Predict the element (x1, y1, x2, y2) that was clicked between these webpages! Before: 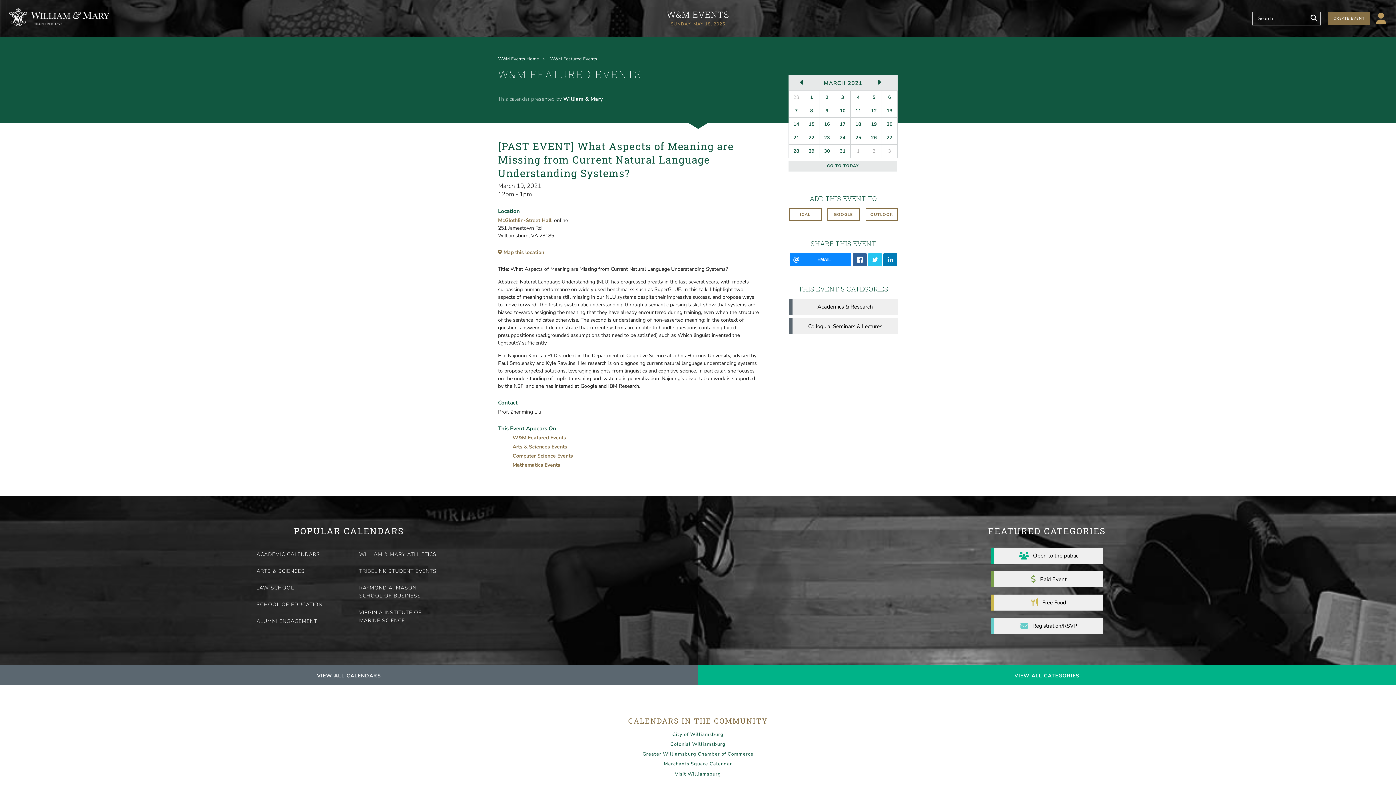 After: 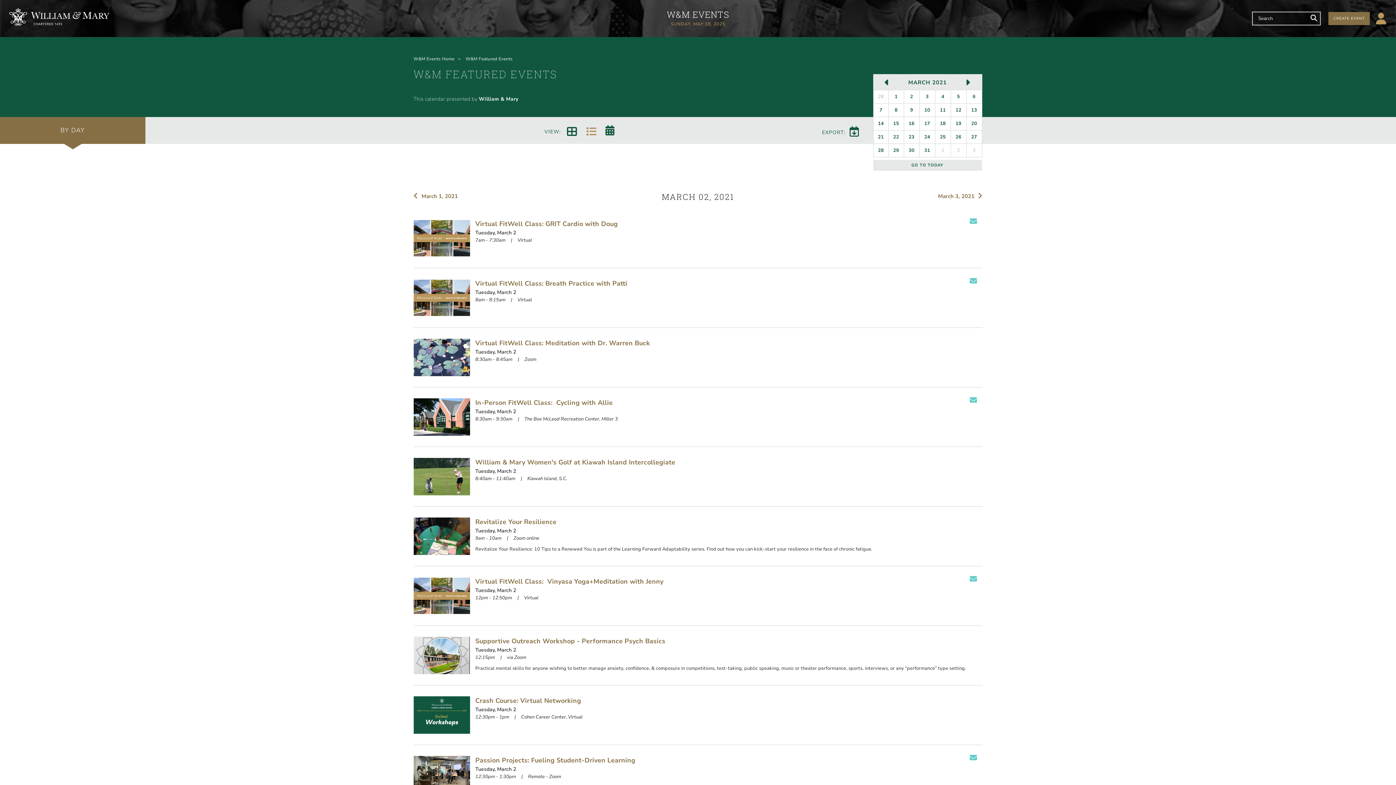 Action: label: 2 bbox: (819, 90, 834, 104)